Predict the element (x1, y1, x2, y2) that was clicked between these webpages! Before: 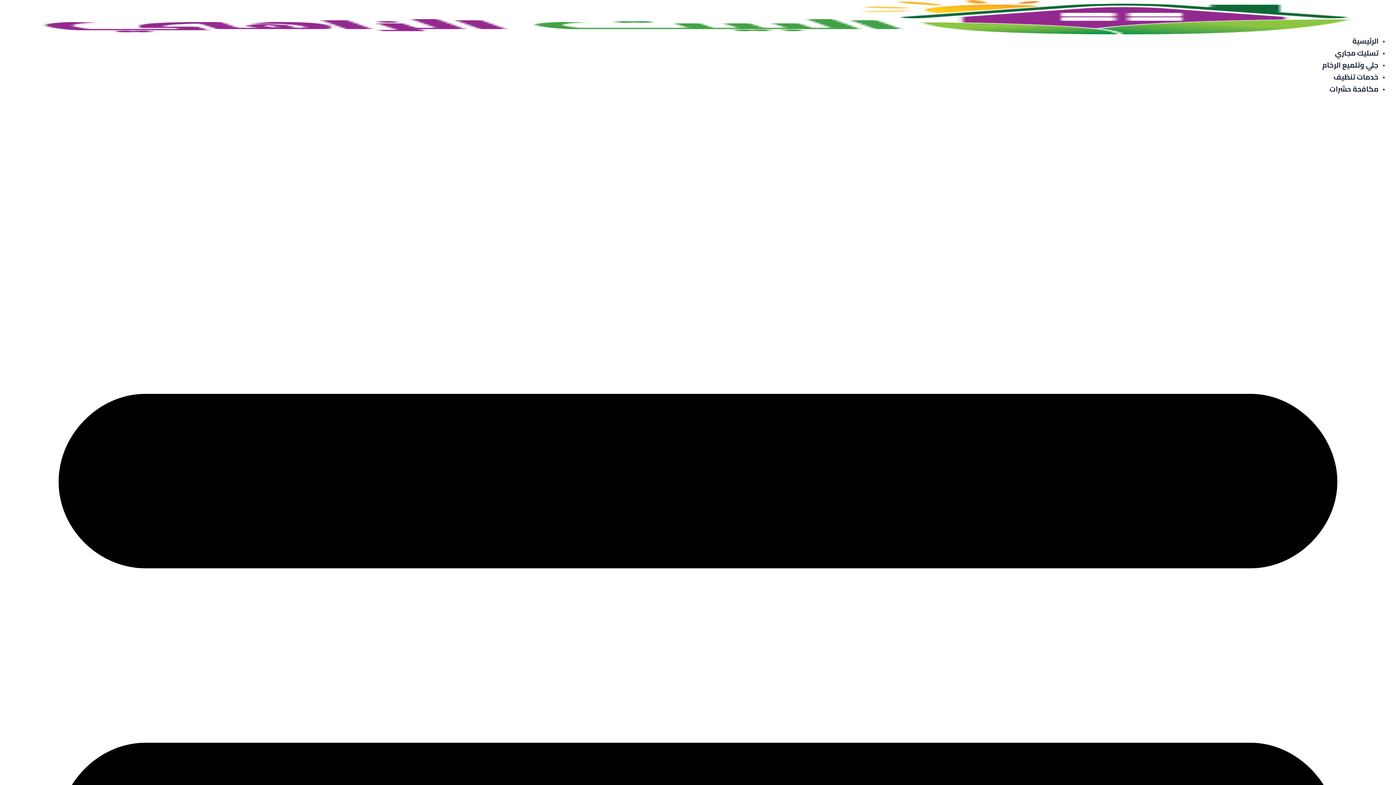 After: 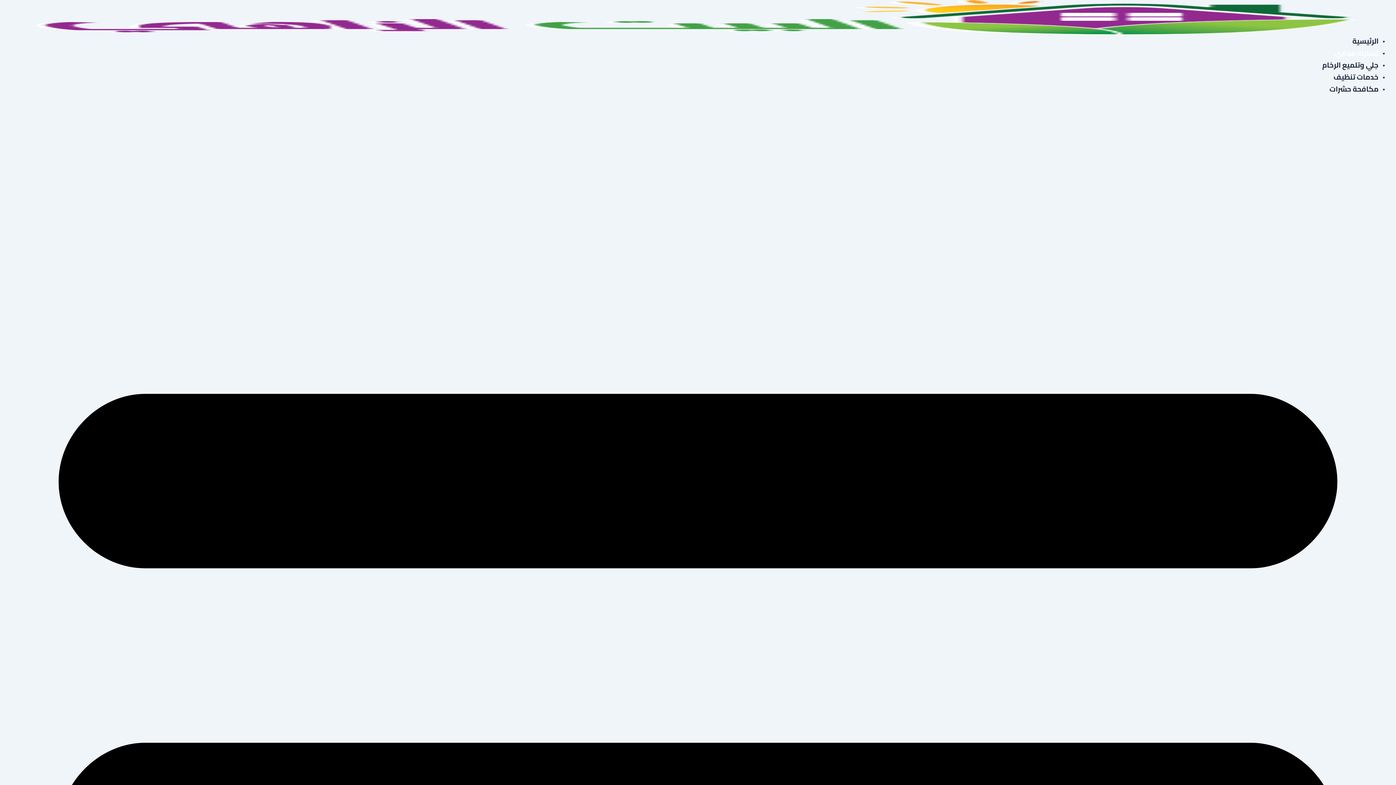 Action: bbox: (1335, 46, 1378, 59) label: تسليك مجاري